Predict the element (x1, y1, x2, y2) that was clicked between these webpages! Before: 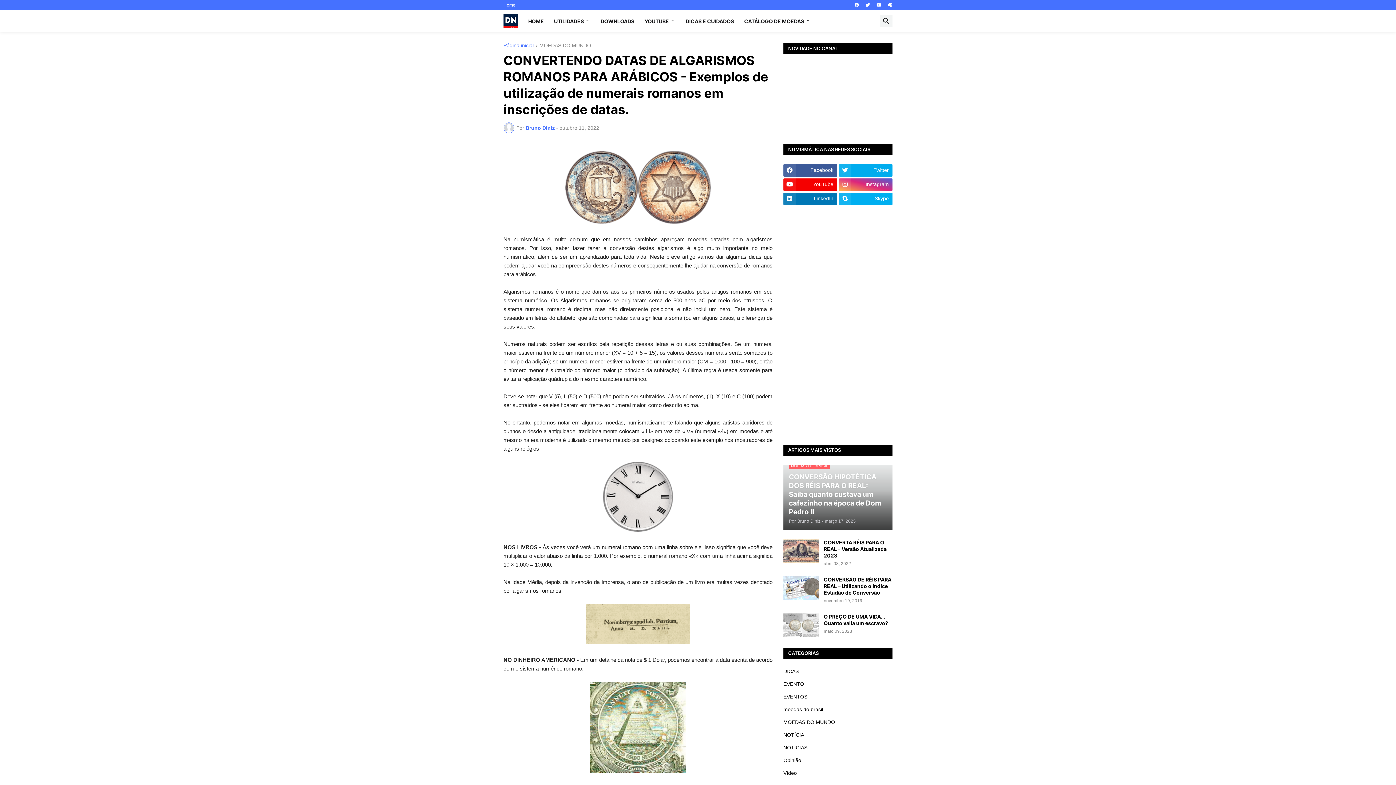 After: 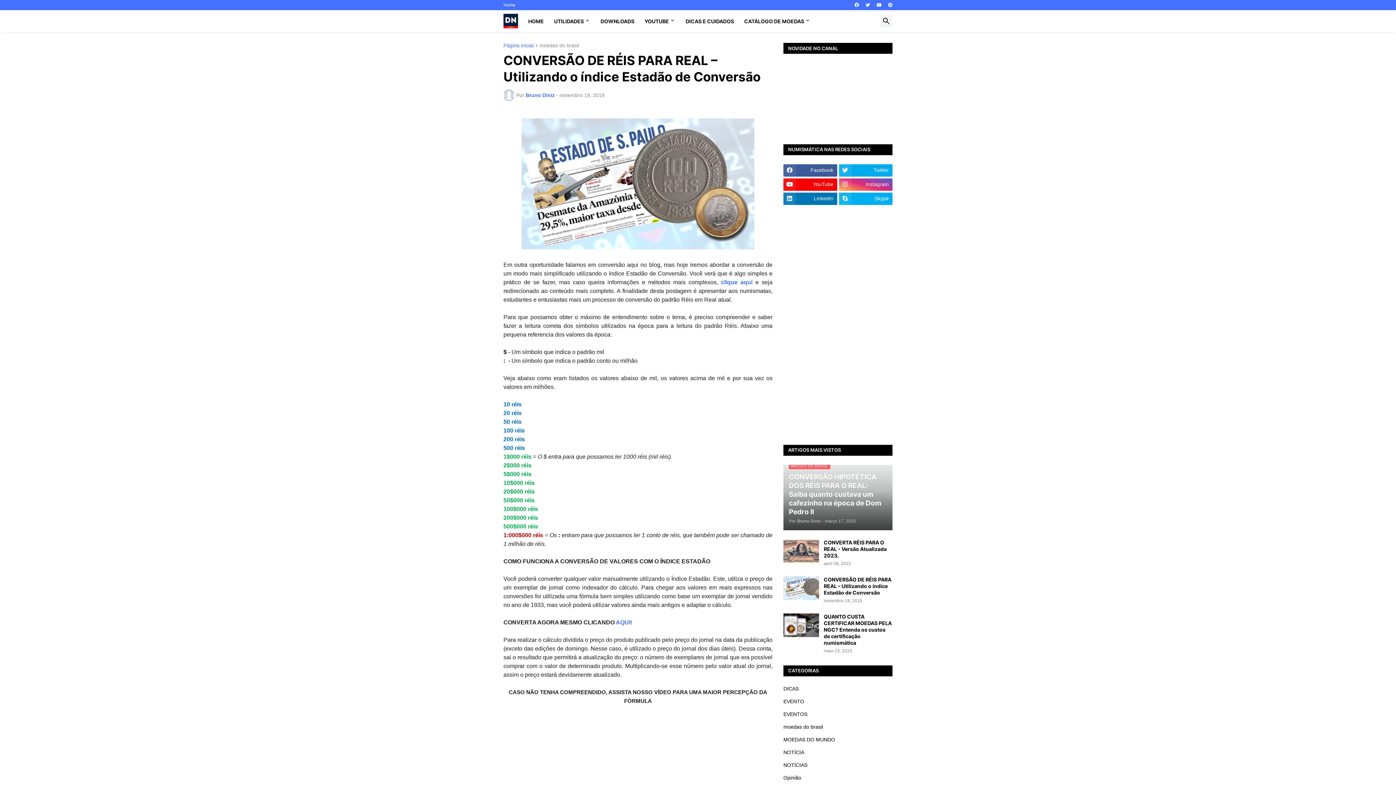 Action: bbox: (824, 576, 892, 596) label: CONVERSÃO DE RÉIS PARA REAL – Utilizando o índice Estadão de Conversão